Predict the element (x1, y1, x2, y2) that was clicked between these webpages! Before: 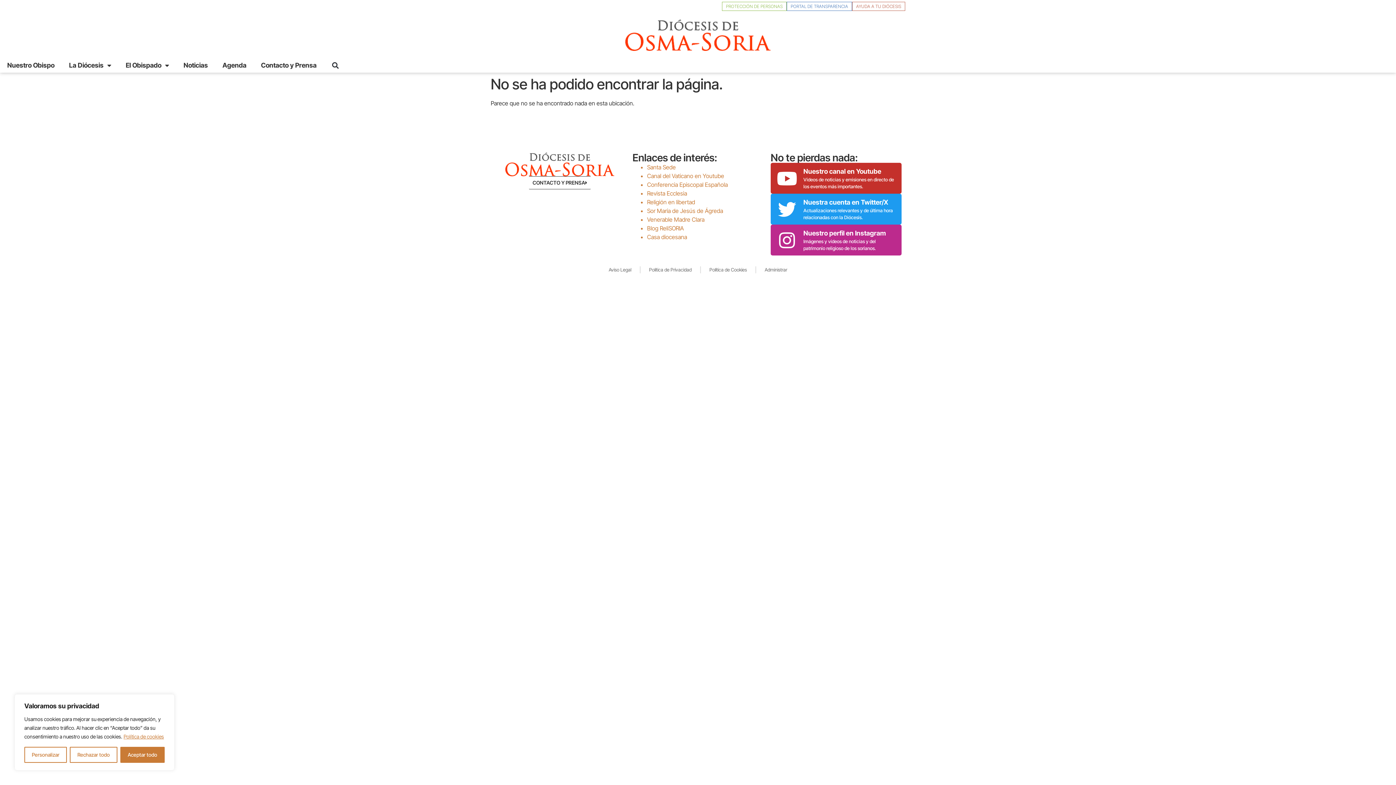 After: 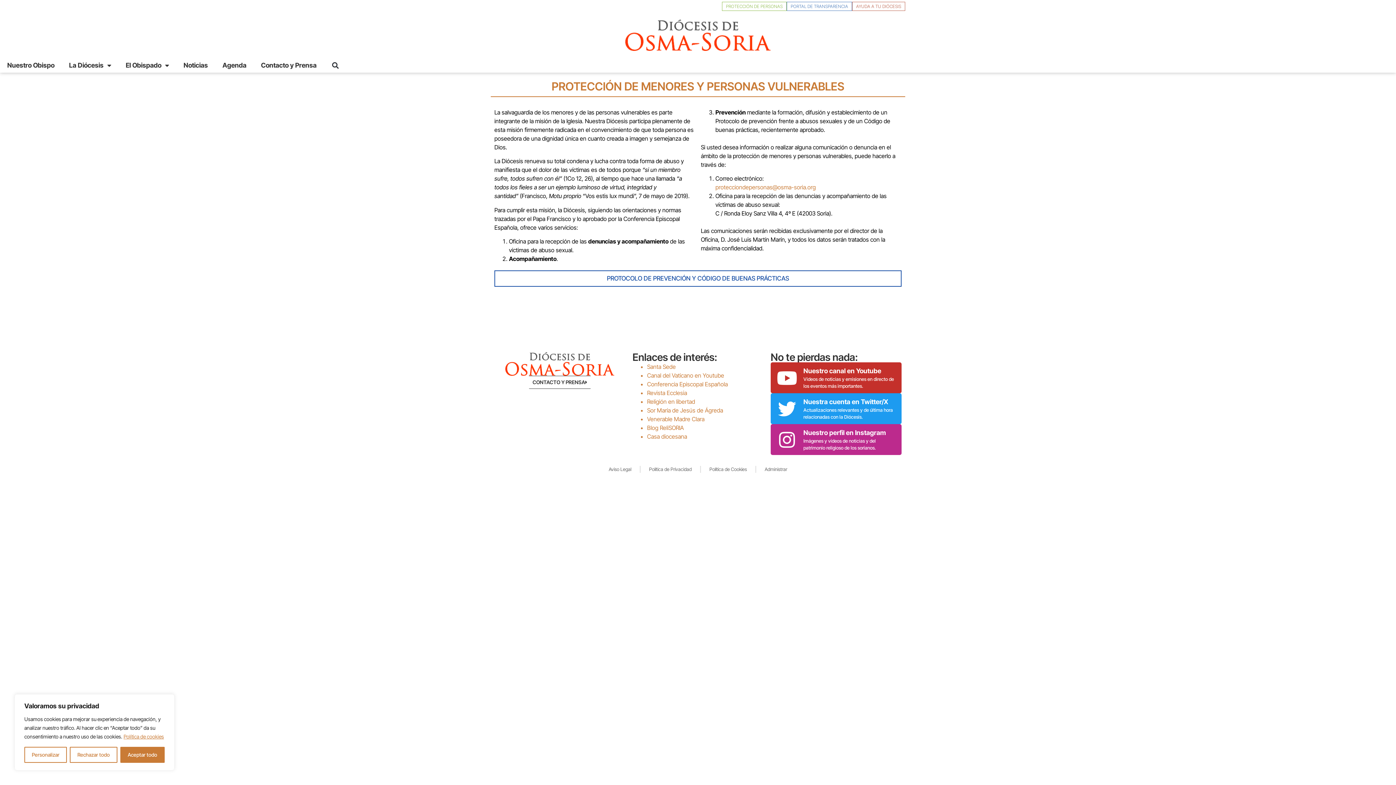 Action: label: PROTECCIÓN DE PERSONAS bbox: (722, 1, 786, 10)